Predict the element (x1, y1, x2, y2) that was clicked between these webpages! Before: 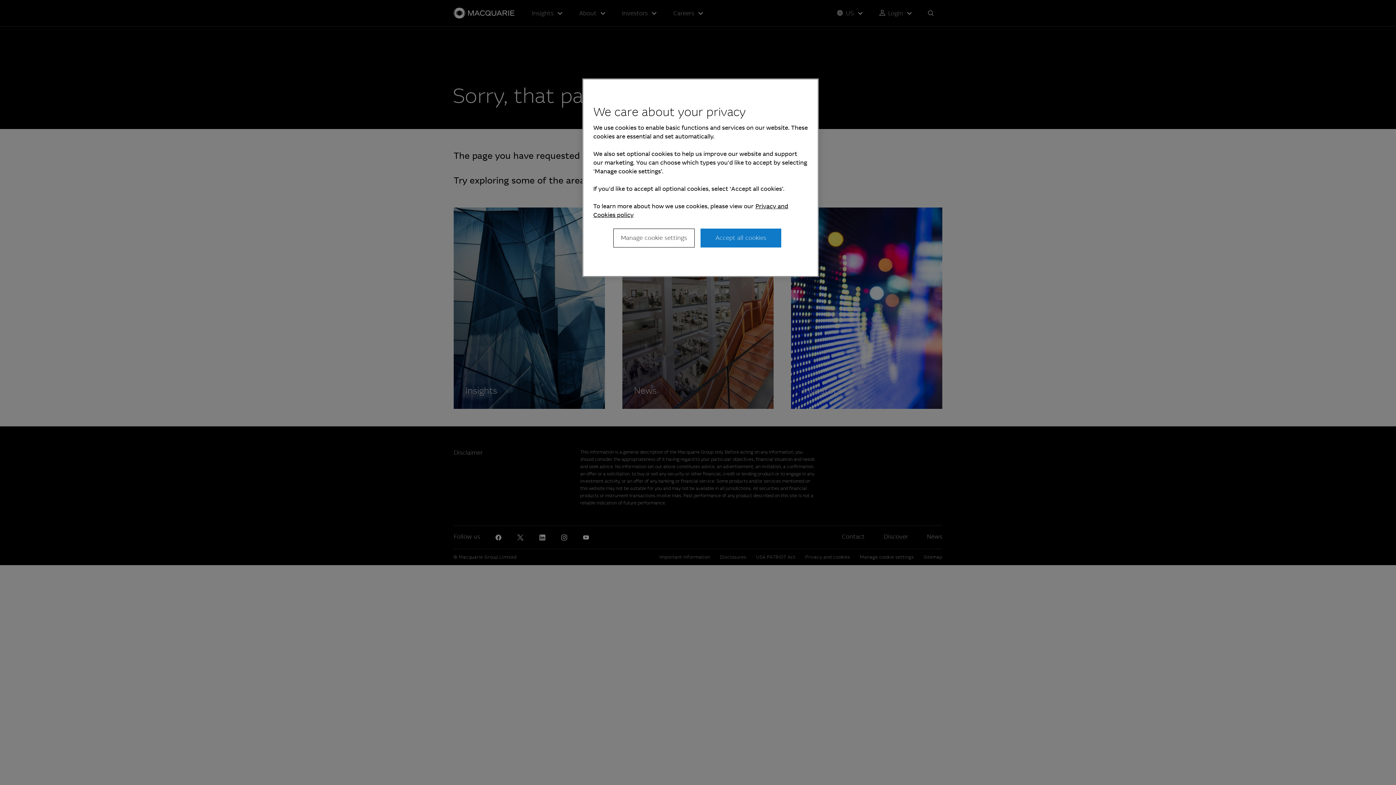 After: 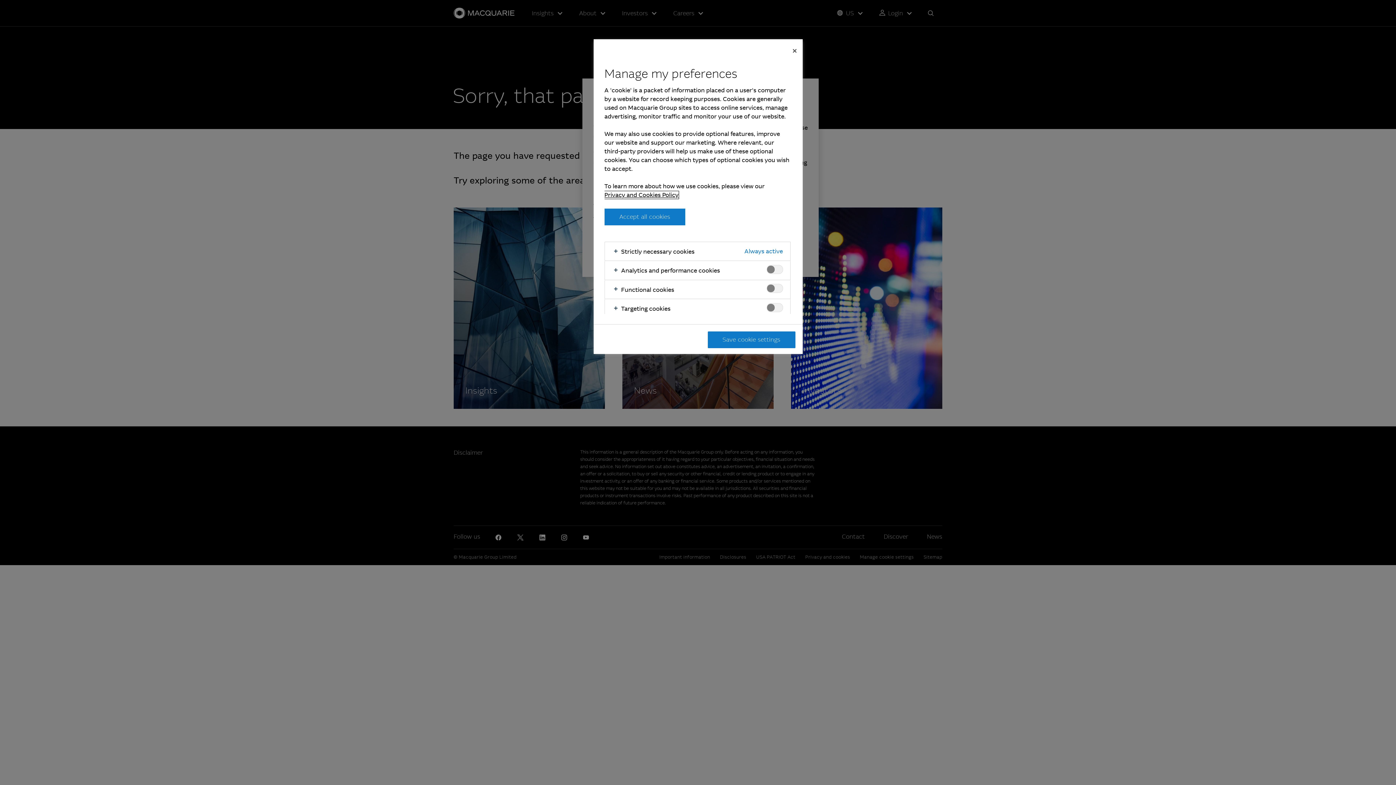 Action: bbox: (613, 228, 694, 247) label: Manage cookie settings